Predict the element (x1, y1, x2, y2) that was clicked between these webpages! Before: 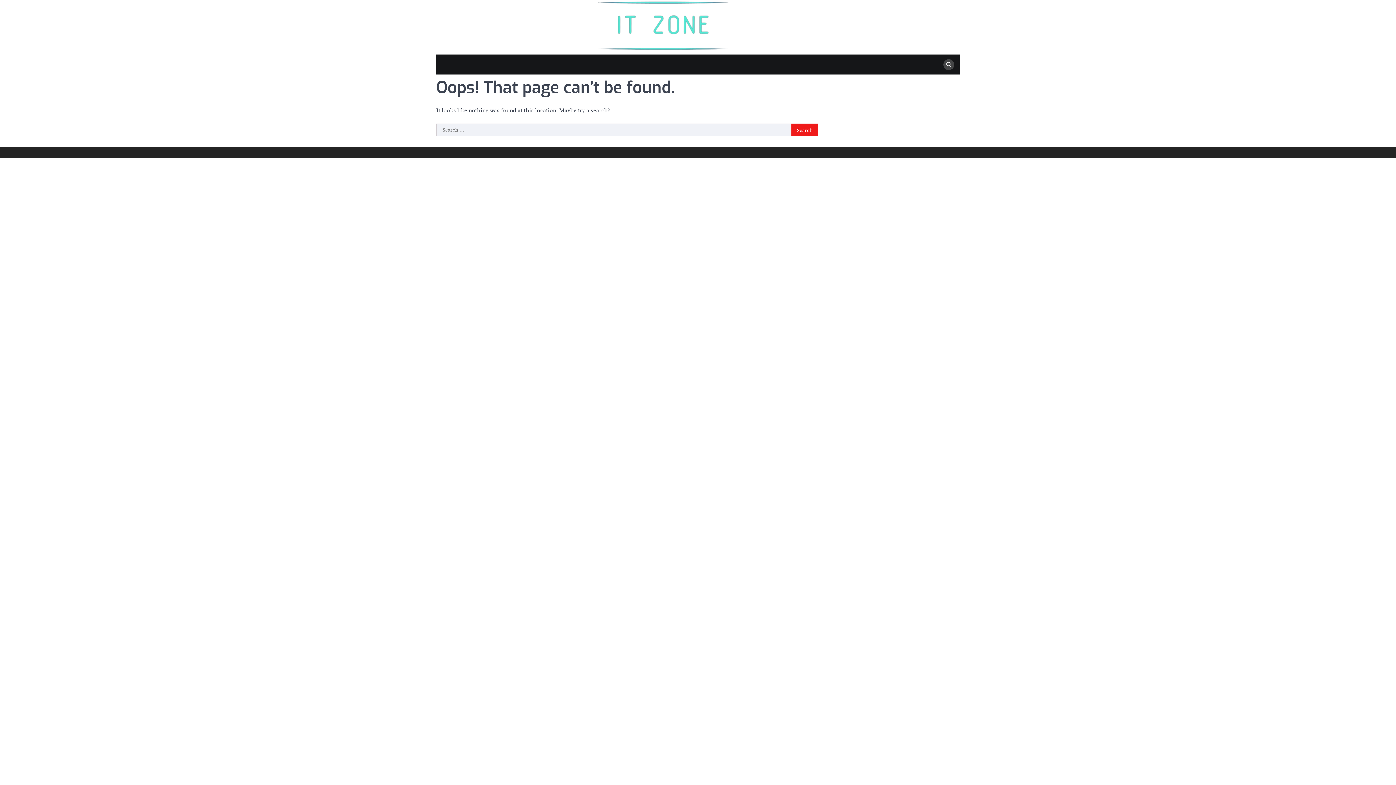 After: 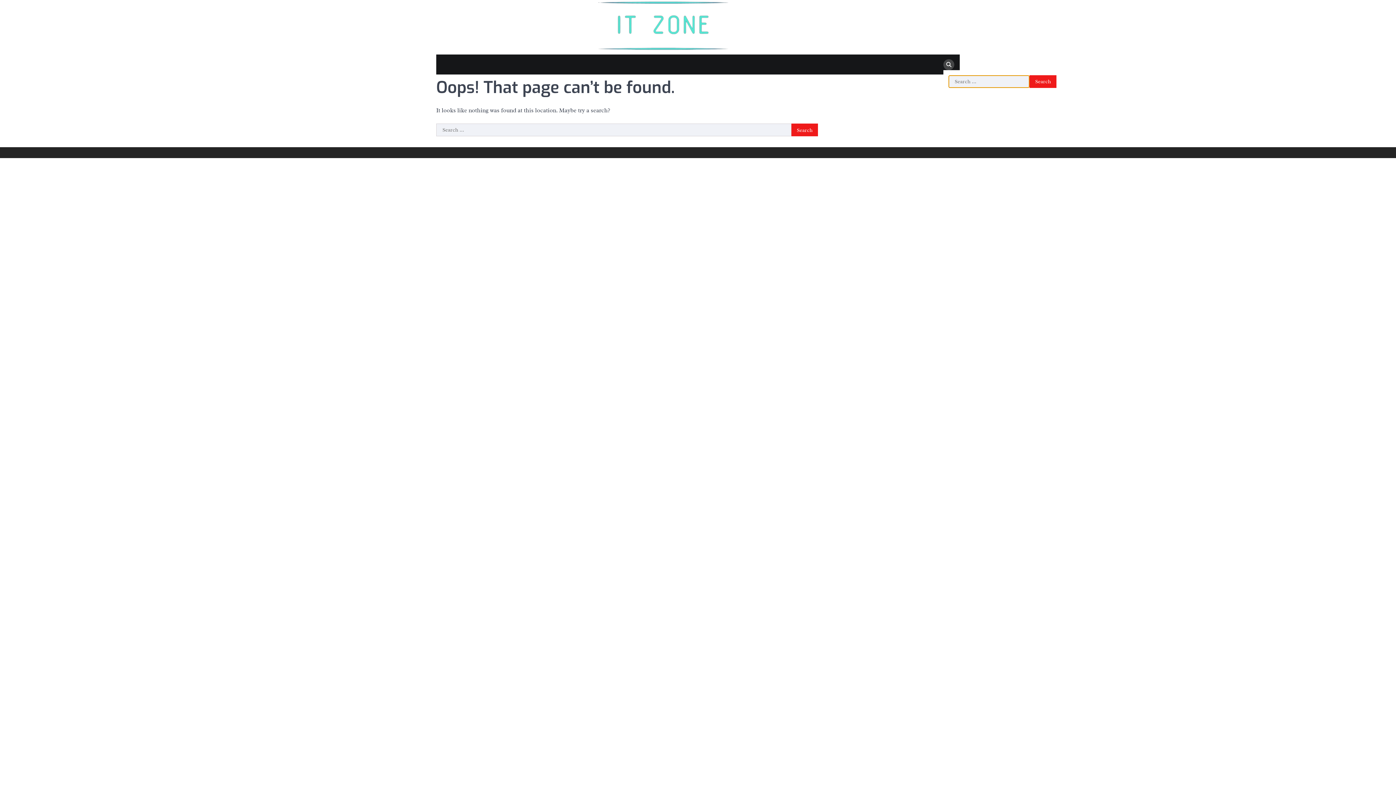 Action: bbox: (943, 59, 954, 70)